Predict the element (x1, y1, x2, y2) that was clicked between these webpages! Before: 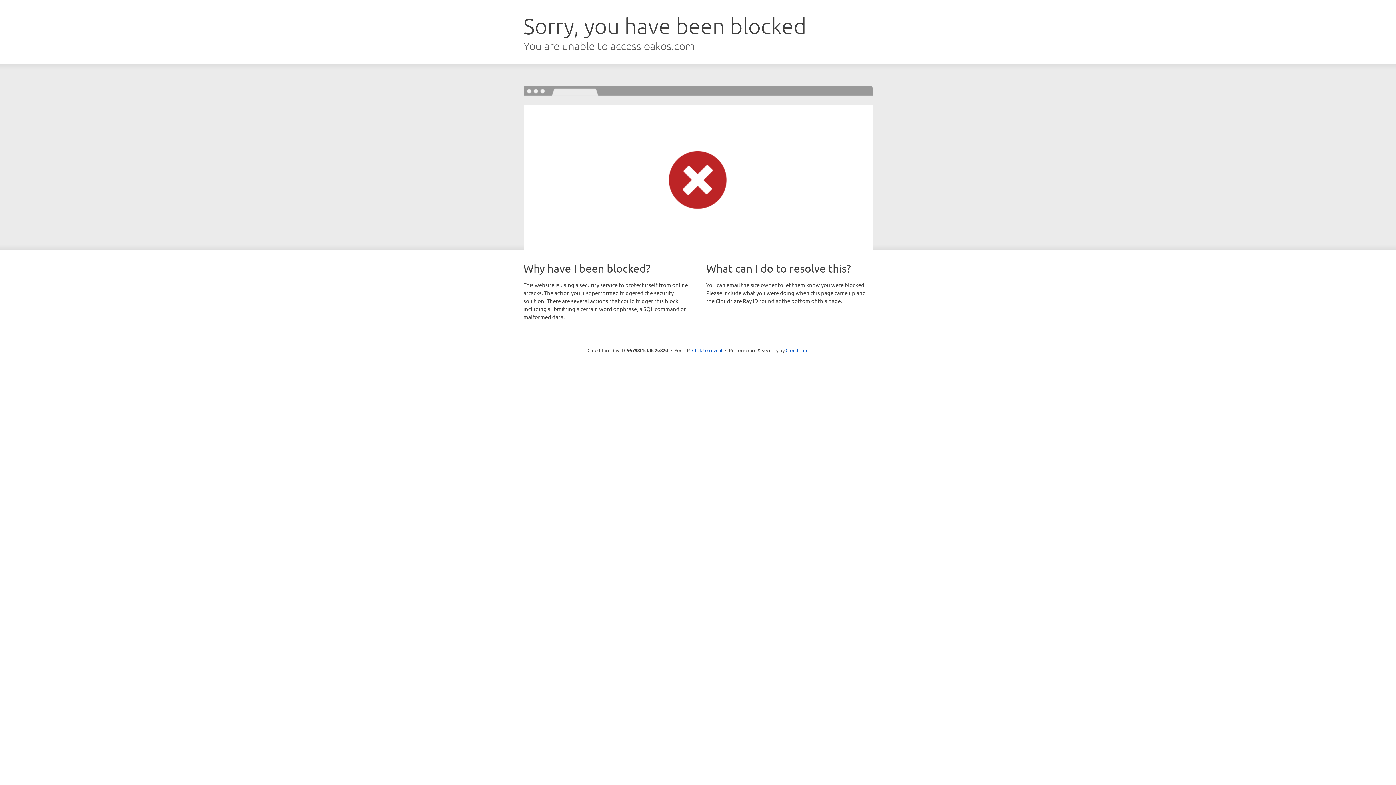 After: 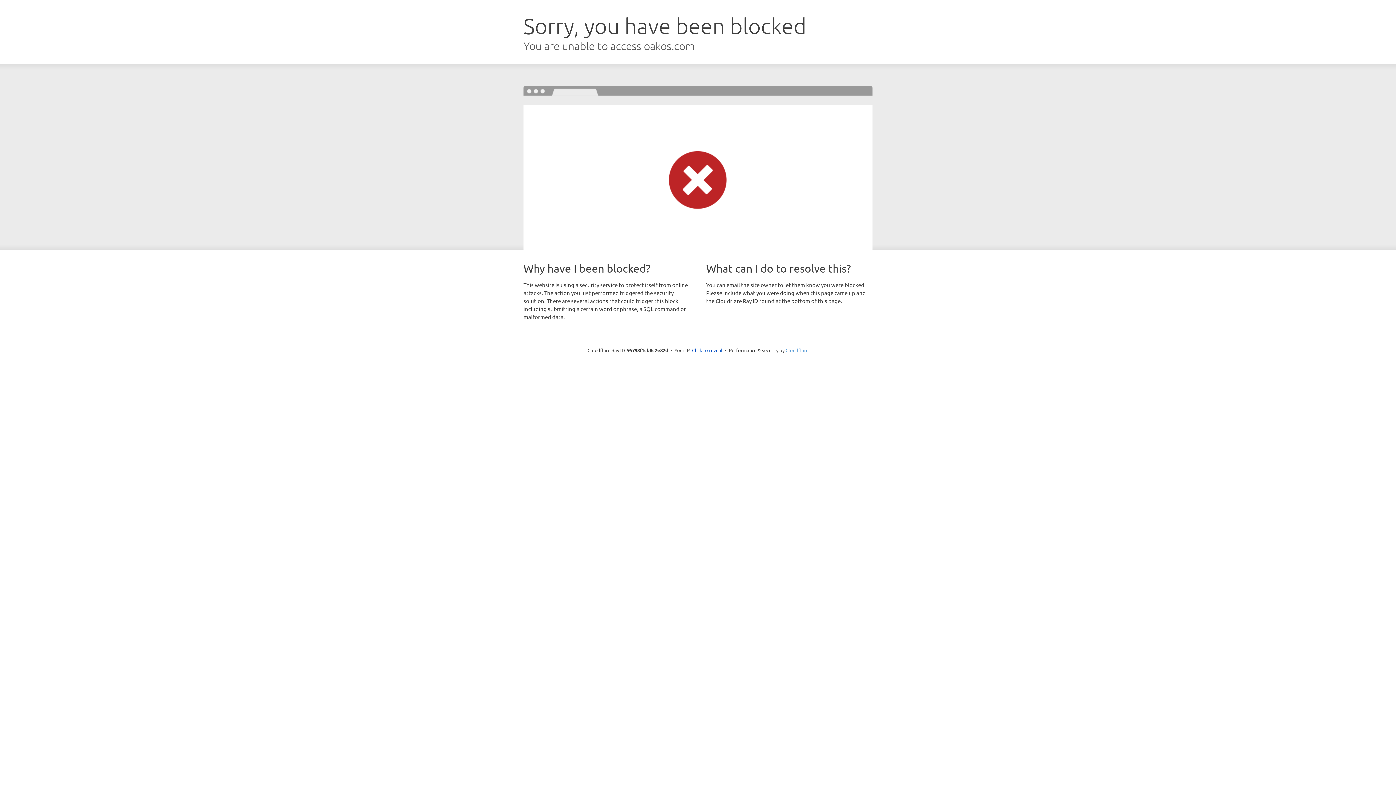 Action: bbox: (785, 347, 808, 353) label: Cloudflare